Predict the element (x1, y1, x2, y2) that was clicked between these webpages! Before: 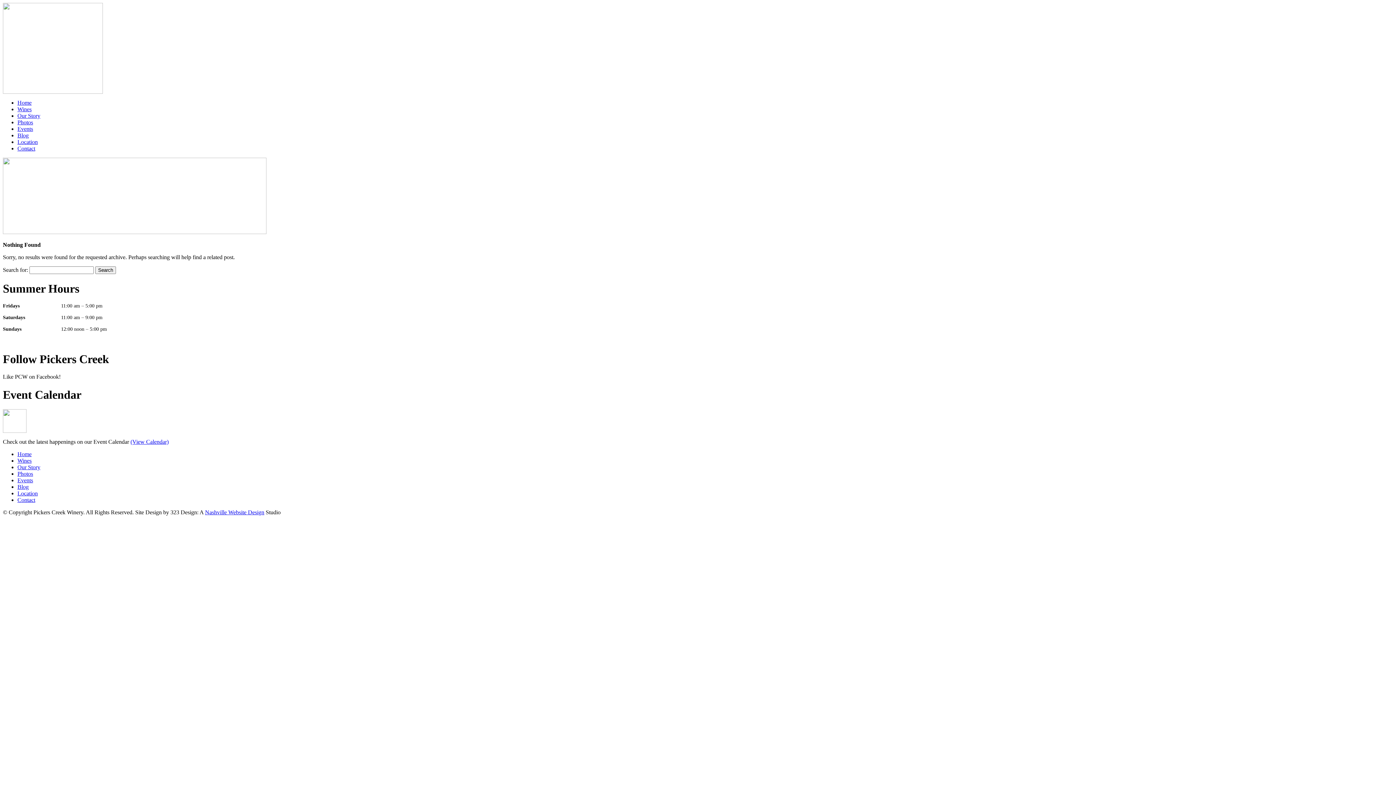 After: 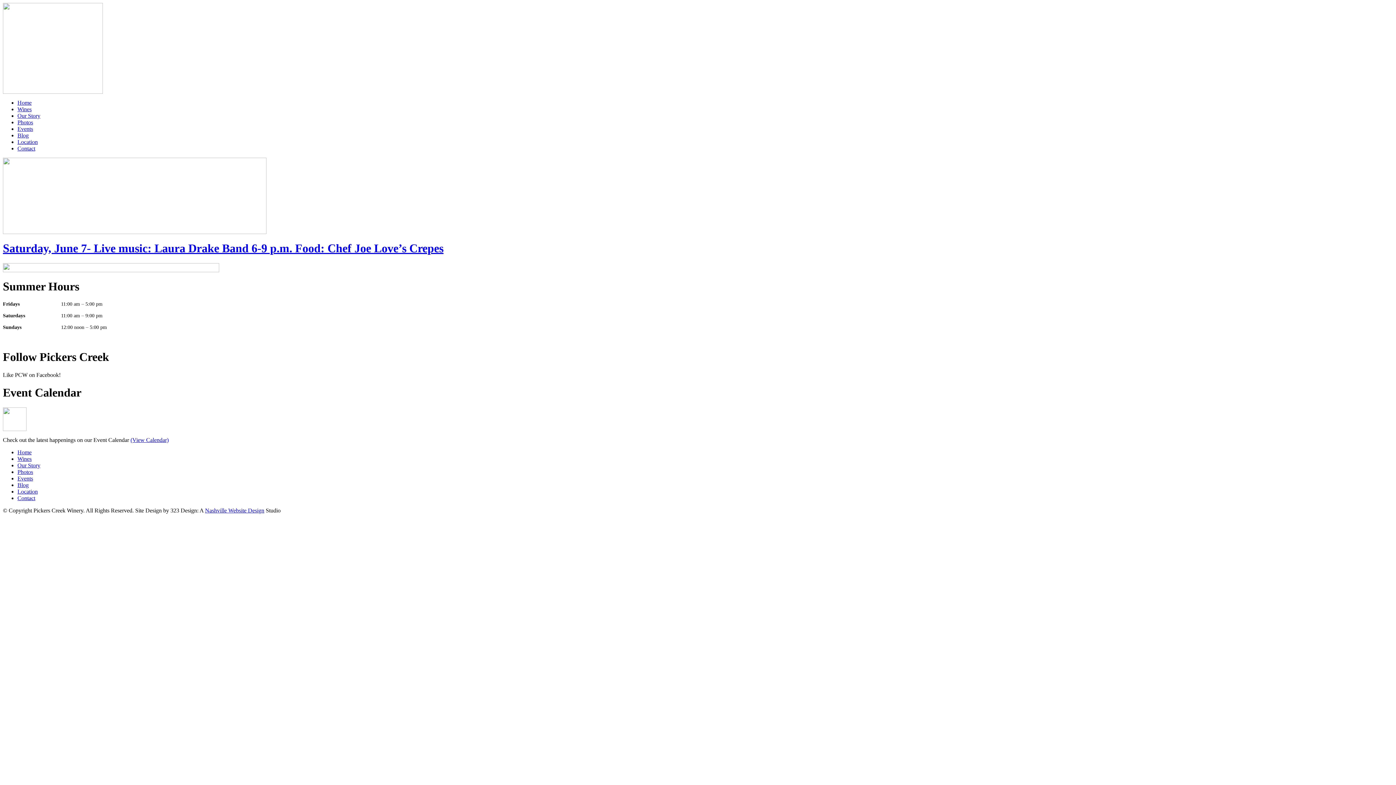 Action: label: Blog bbox: (17, 484, 28, 490)